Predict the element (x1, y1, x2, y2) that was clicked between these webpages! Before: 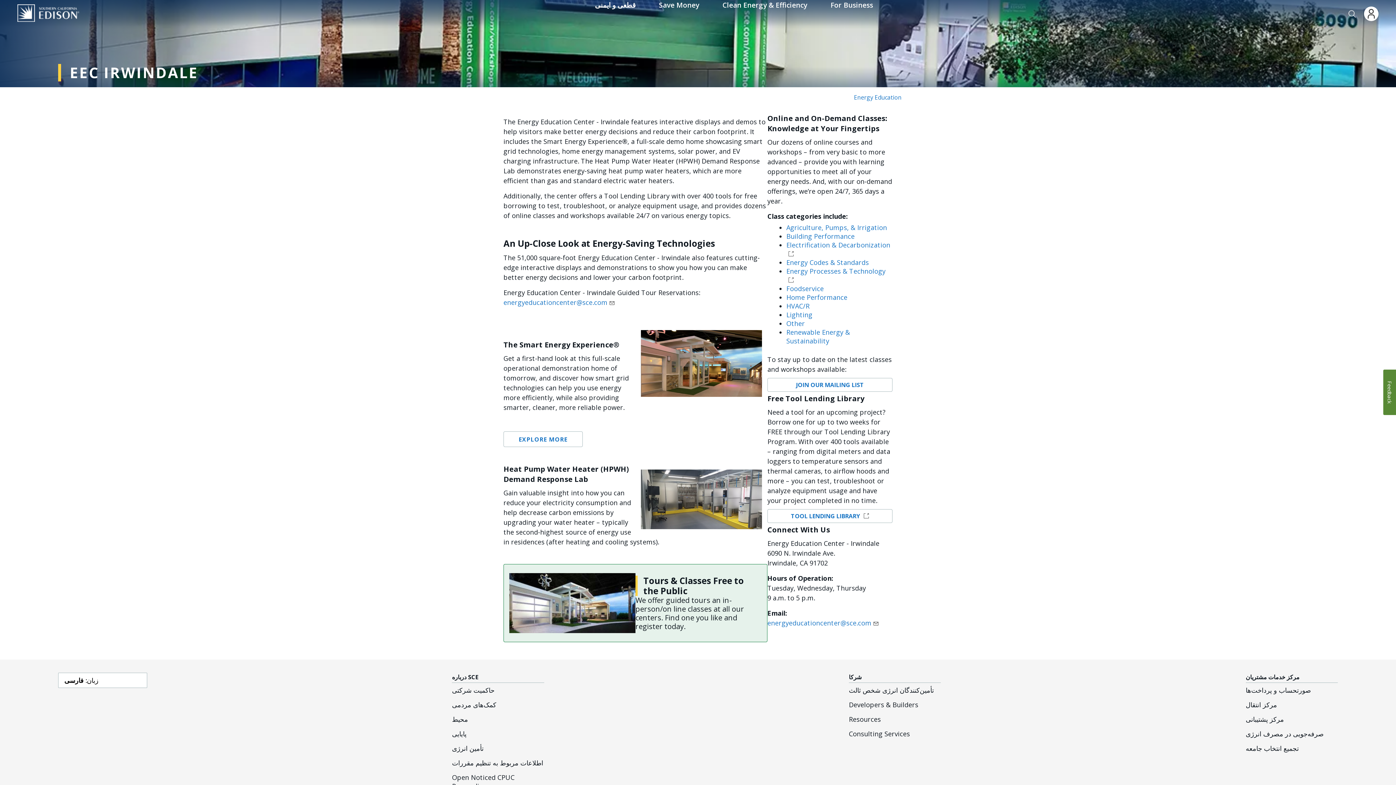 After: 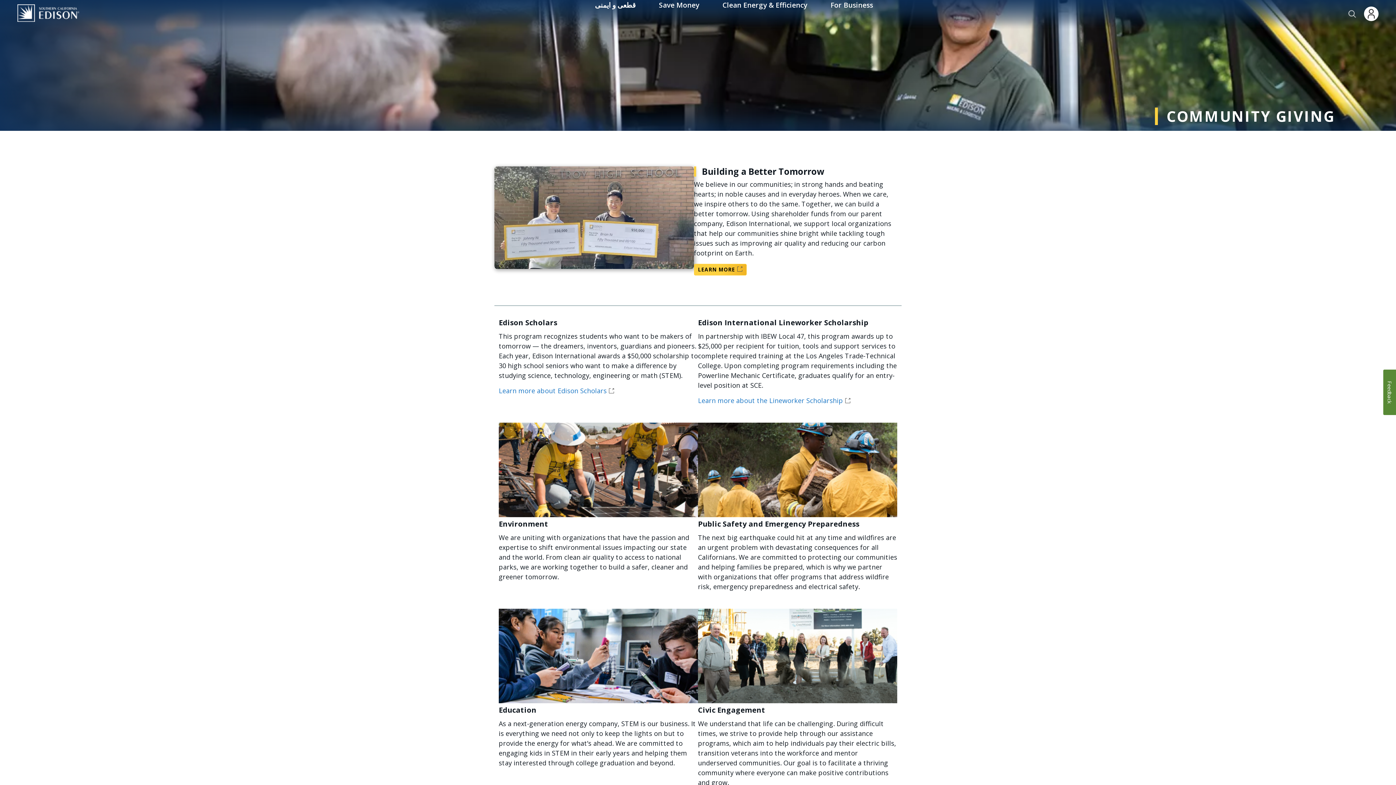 Action: label: کمک‌های مردمی bbox: (452, 700, 496, 709)